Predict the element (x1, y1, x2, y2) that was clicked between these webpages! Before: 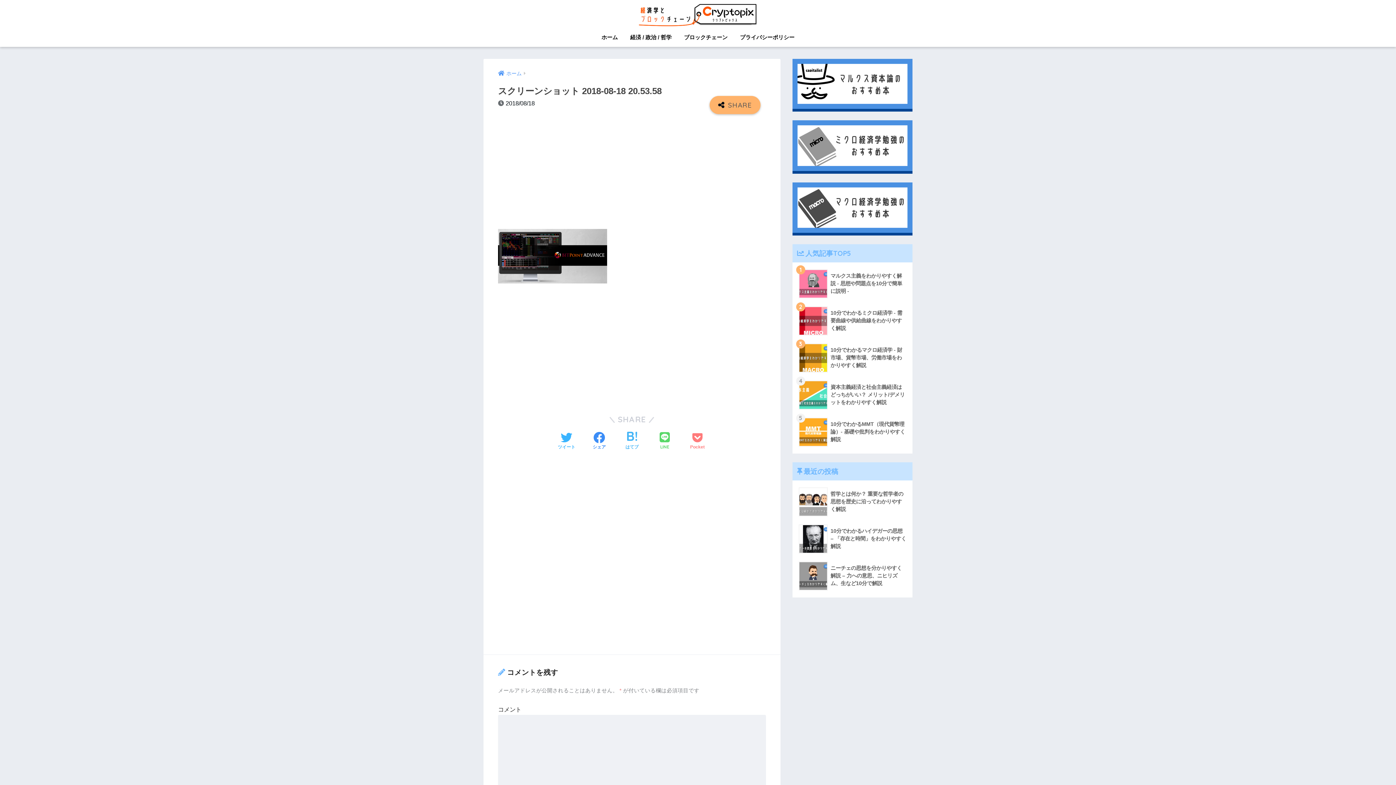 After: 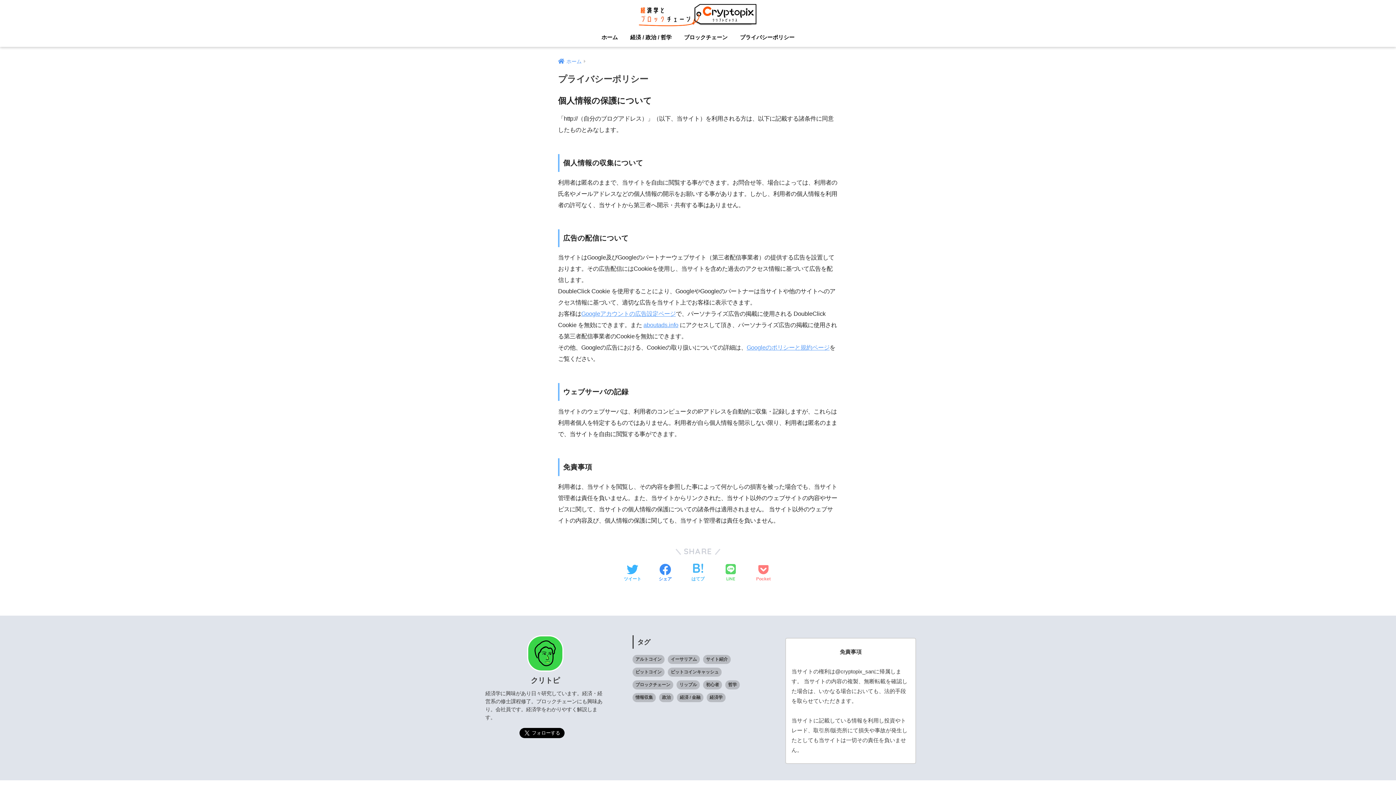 Action: label: プライバシーポリシー bbox: (734, 29, 800, 46)